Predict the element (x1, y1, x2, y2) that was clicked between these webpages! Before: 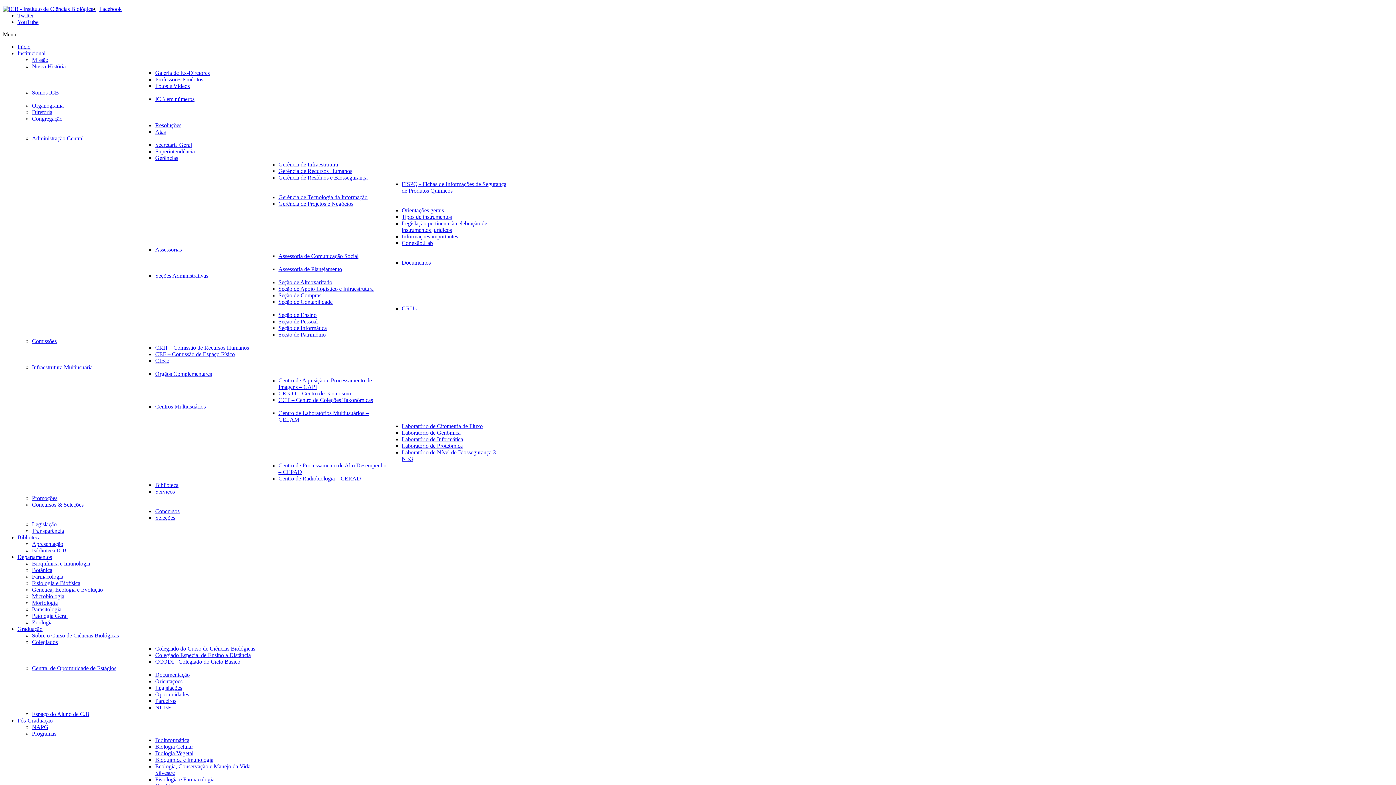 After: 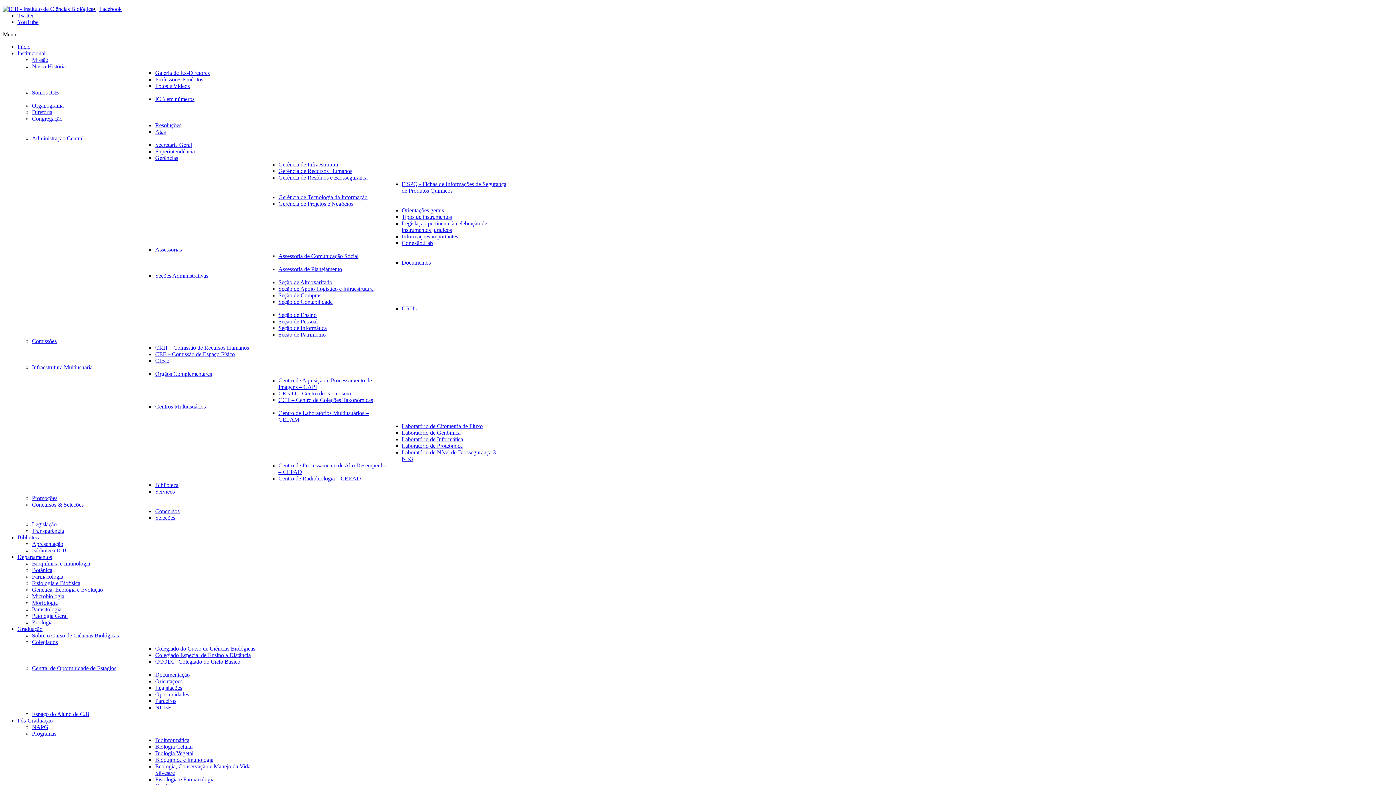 Action: bbox: (32, 665, 116, 671) label: Central de Oportunidade de Estágios